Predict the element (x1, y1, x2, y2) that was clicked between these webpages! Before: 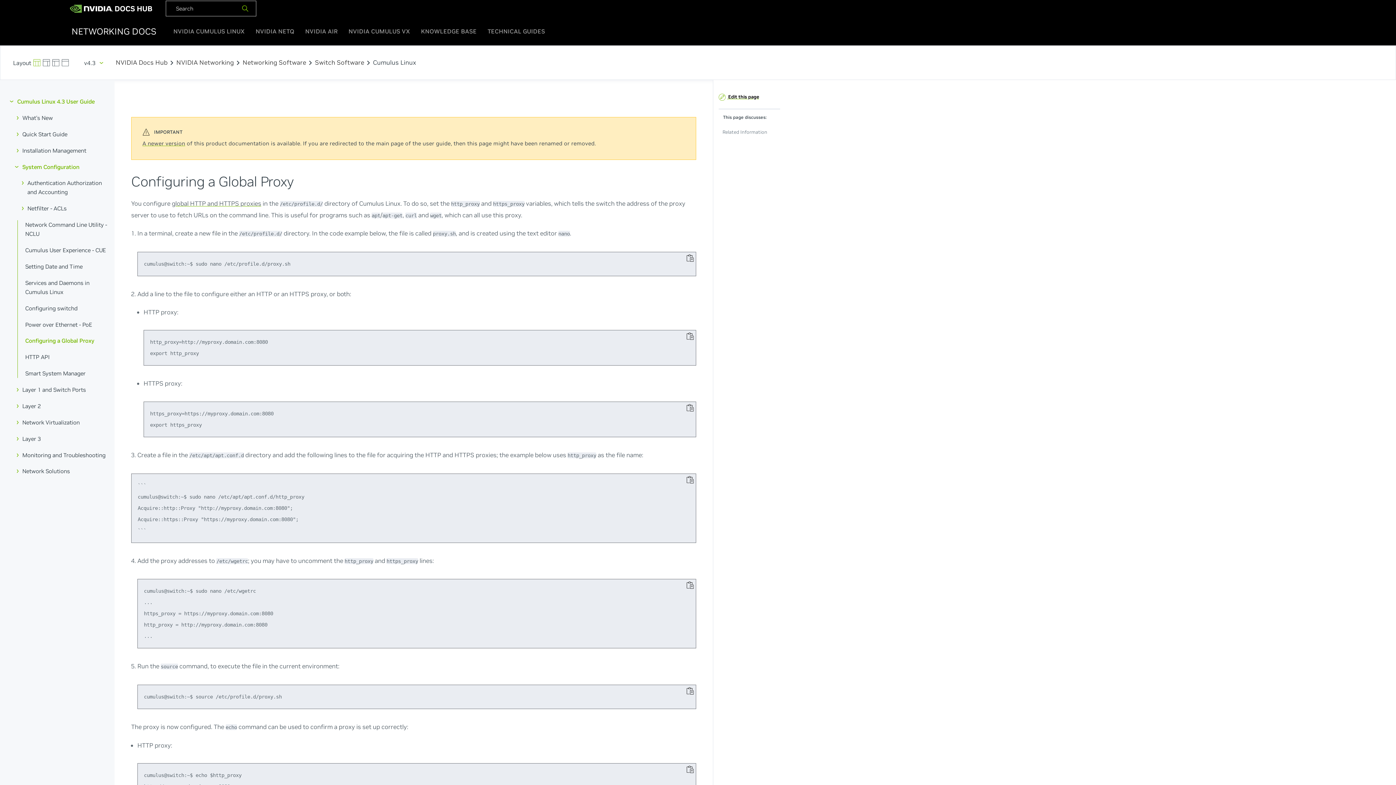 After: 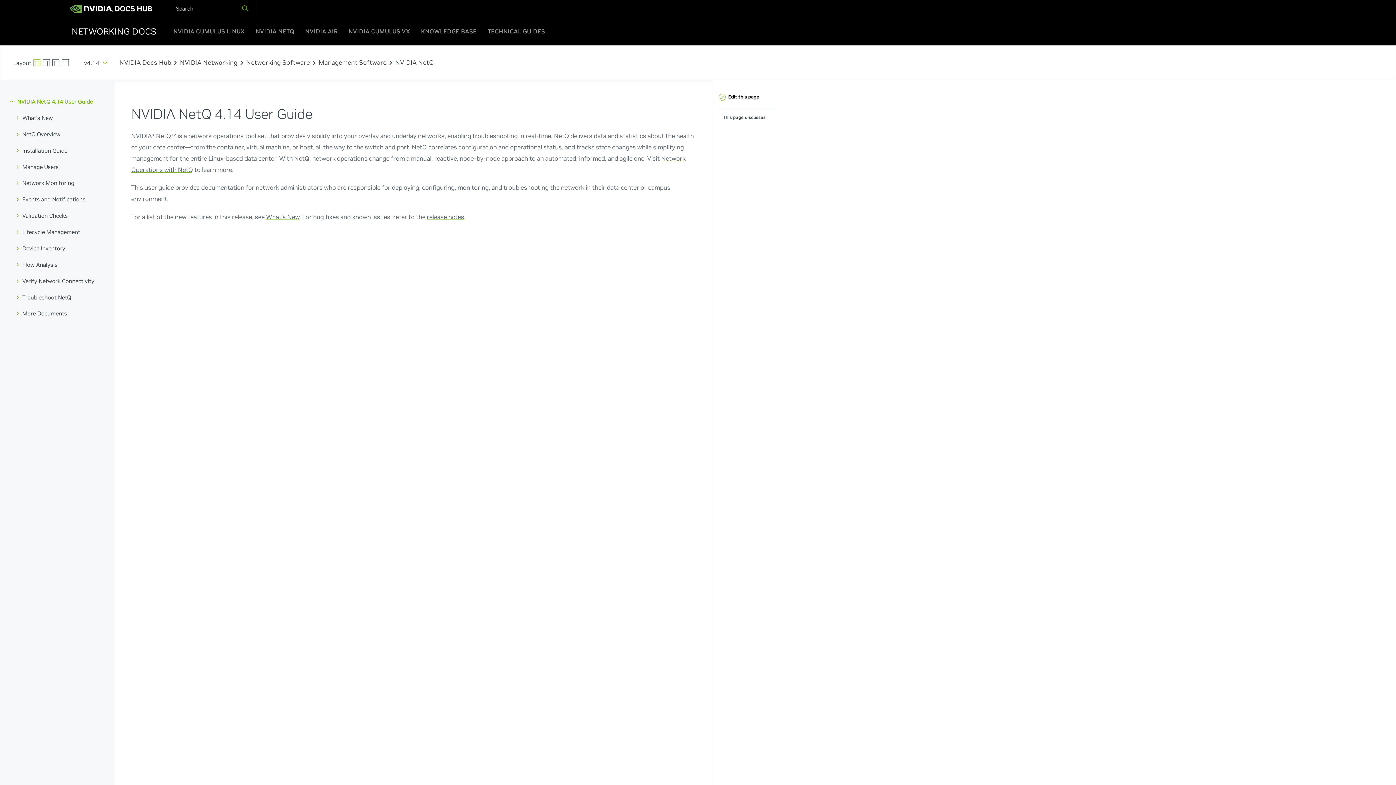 Action: label: NVIDIA NETQ bbox: (253, 23, 296, 39)